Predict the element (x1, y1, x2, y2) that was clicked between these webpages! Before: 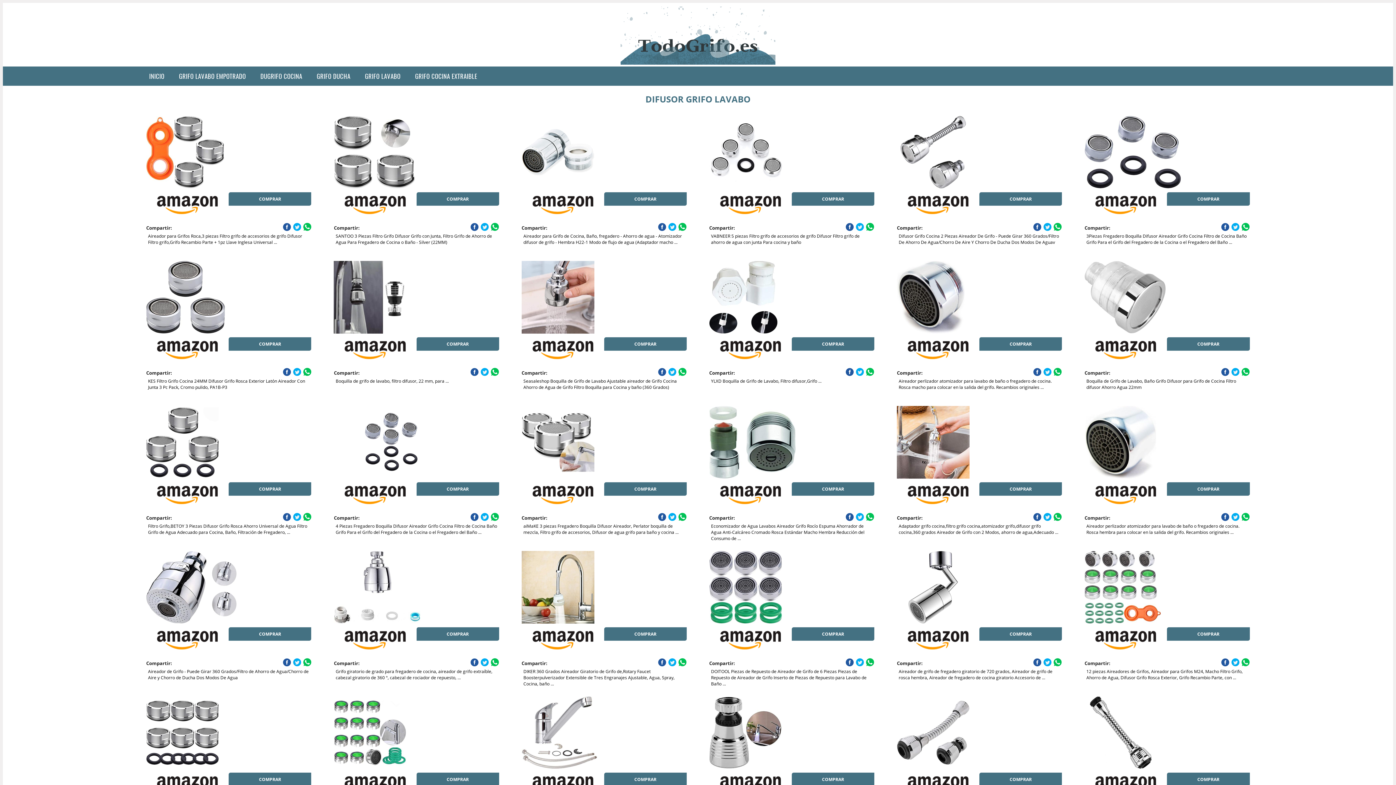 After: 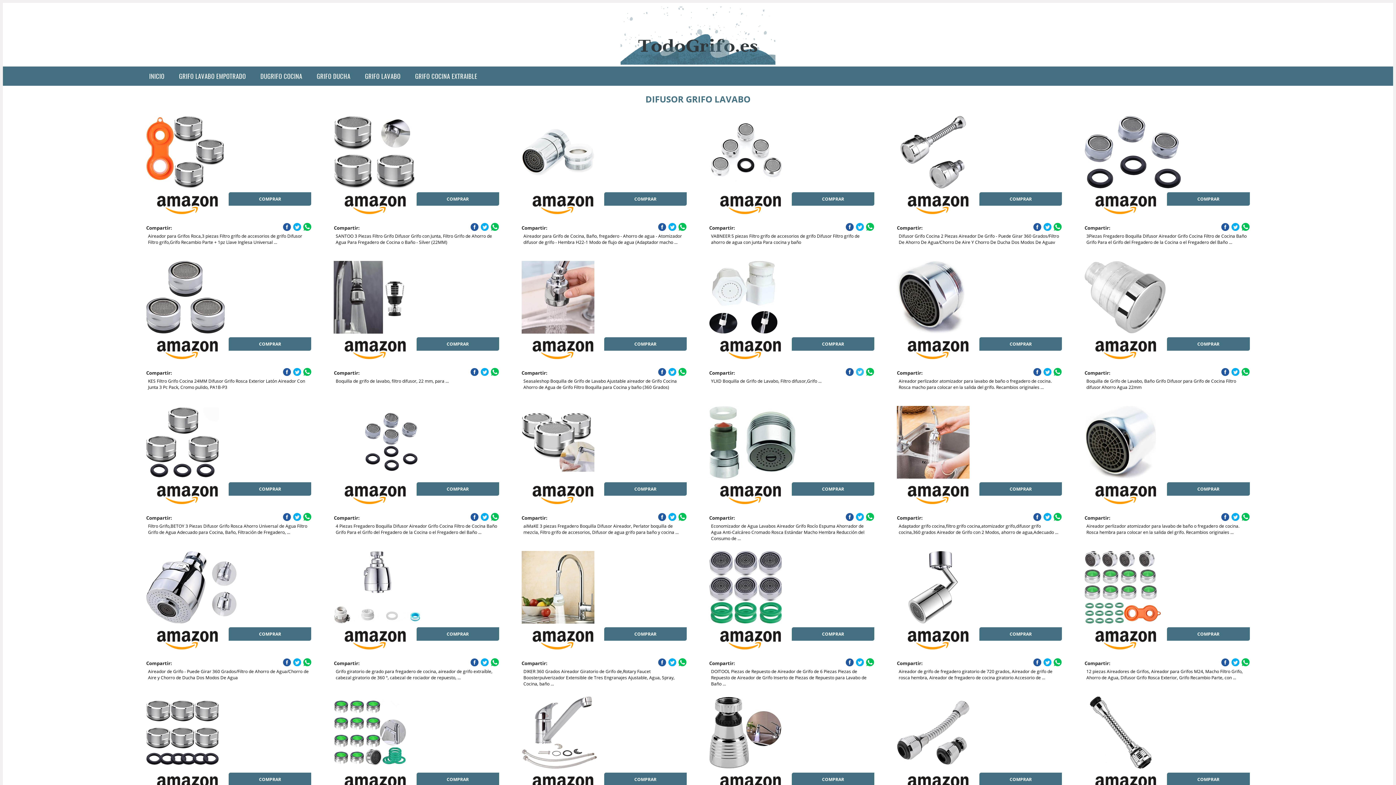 Action: bbox: (856, 368, 864, 376)